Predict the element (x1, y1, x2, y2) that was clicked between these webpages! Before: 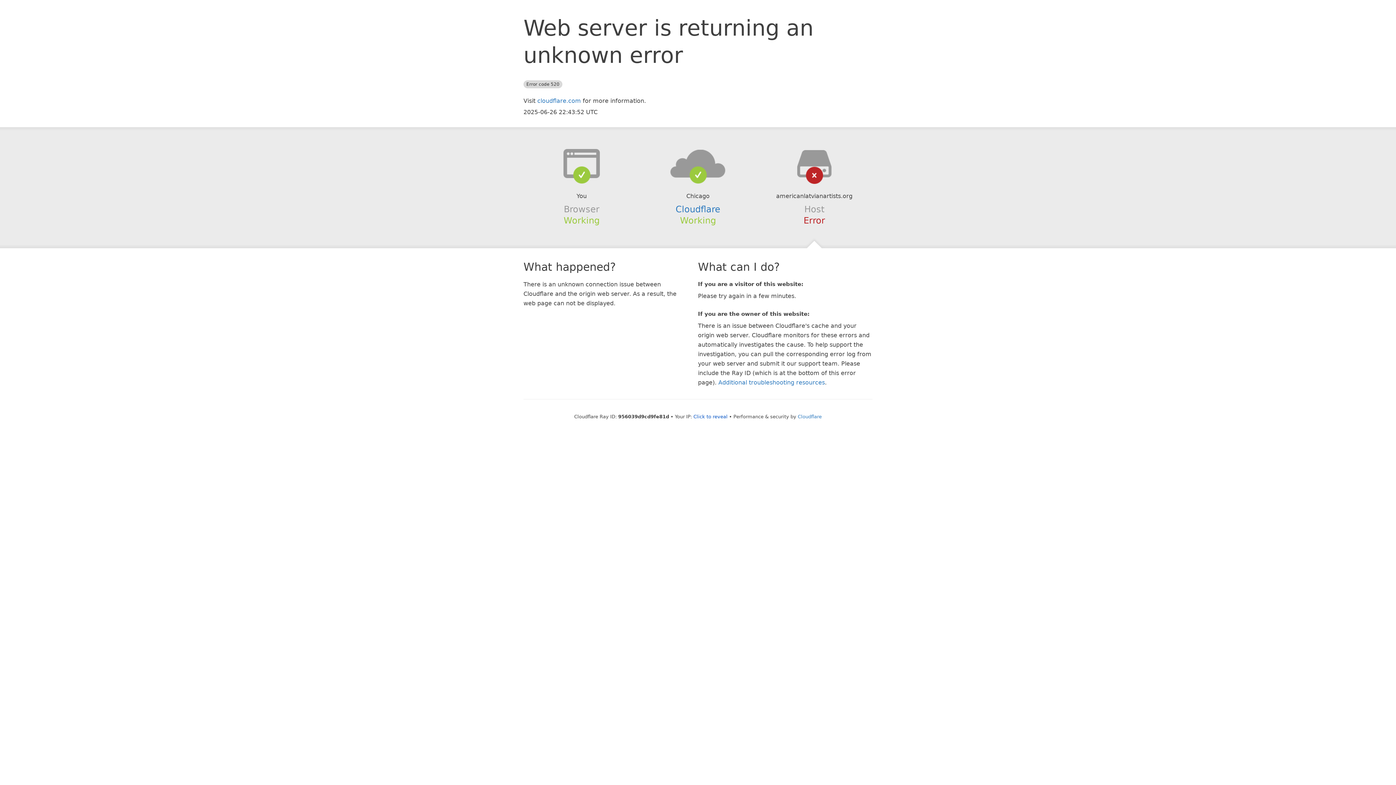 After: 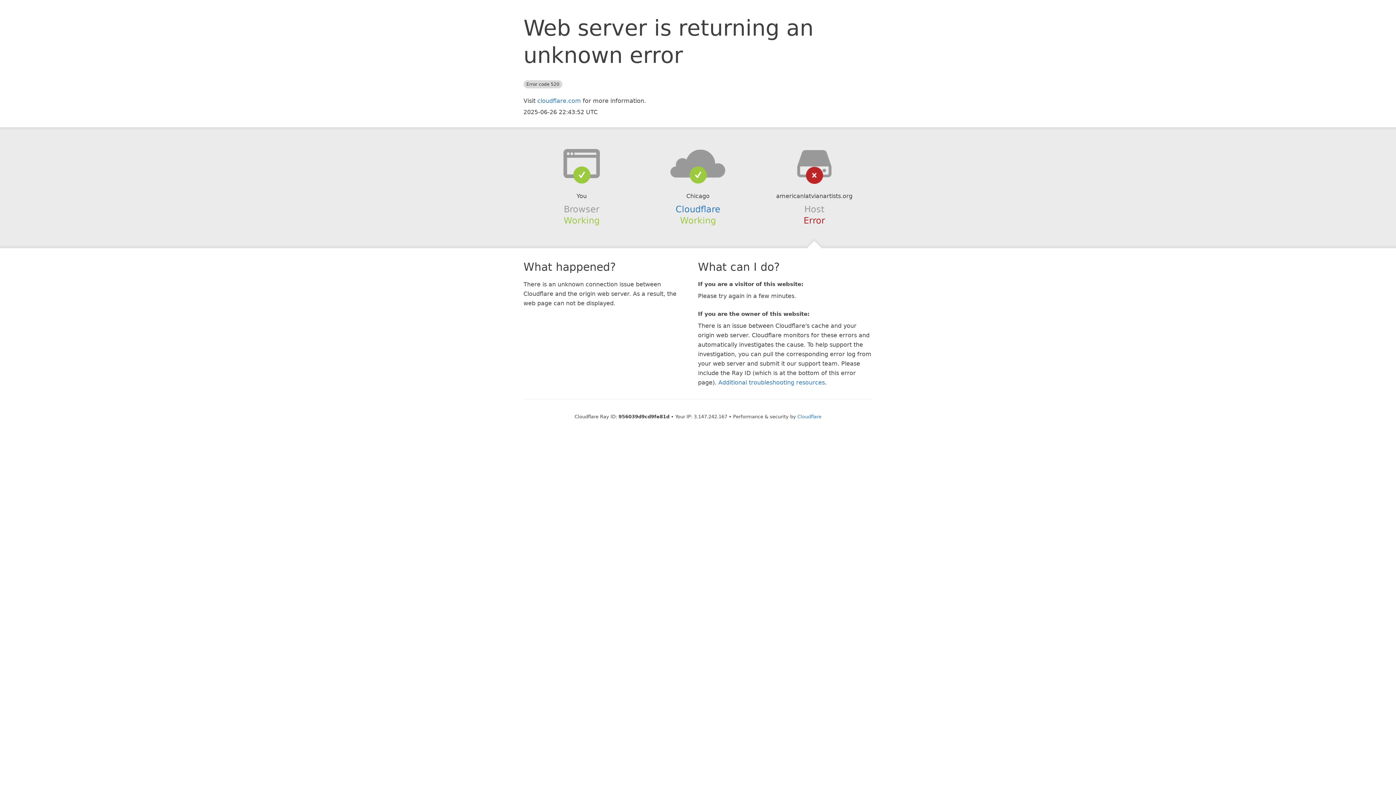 Action: label: Click to reveal bbox: (693, 414, 727, 419)